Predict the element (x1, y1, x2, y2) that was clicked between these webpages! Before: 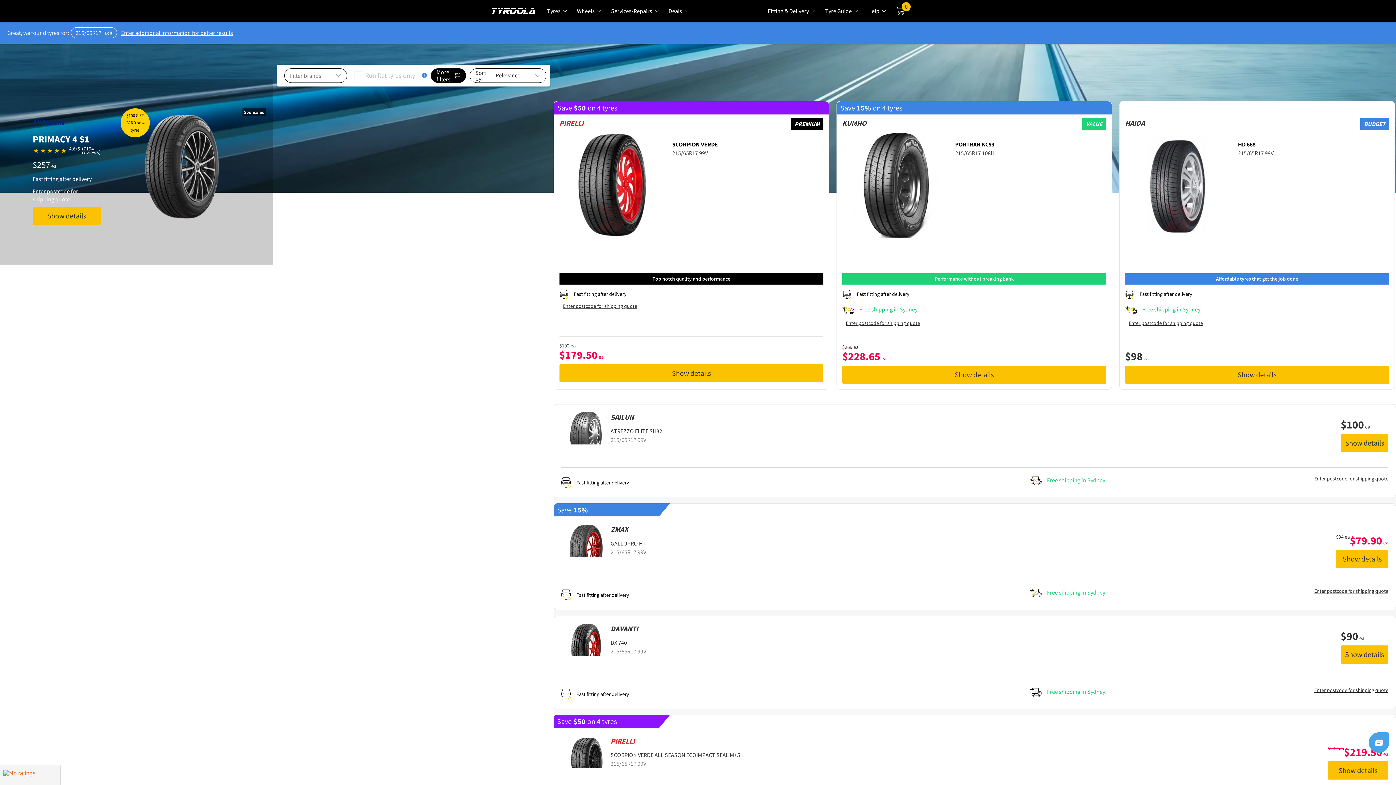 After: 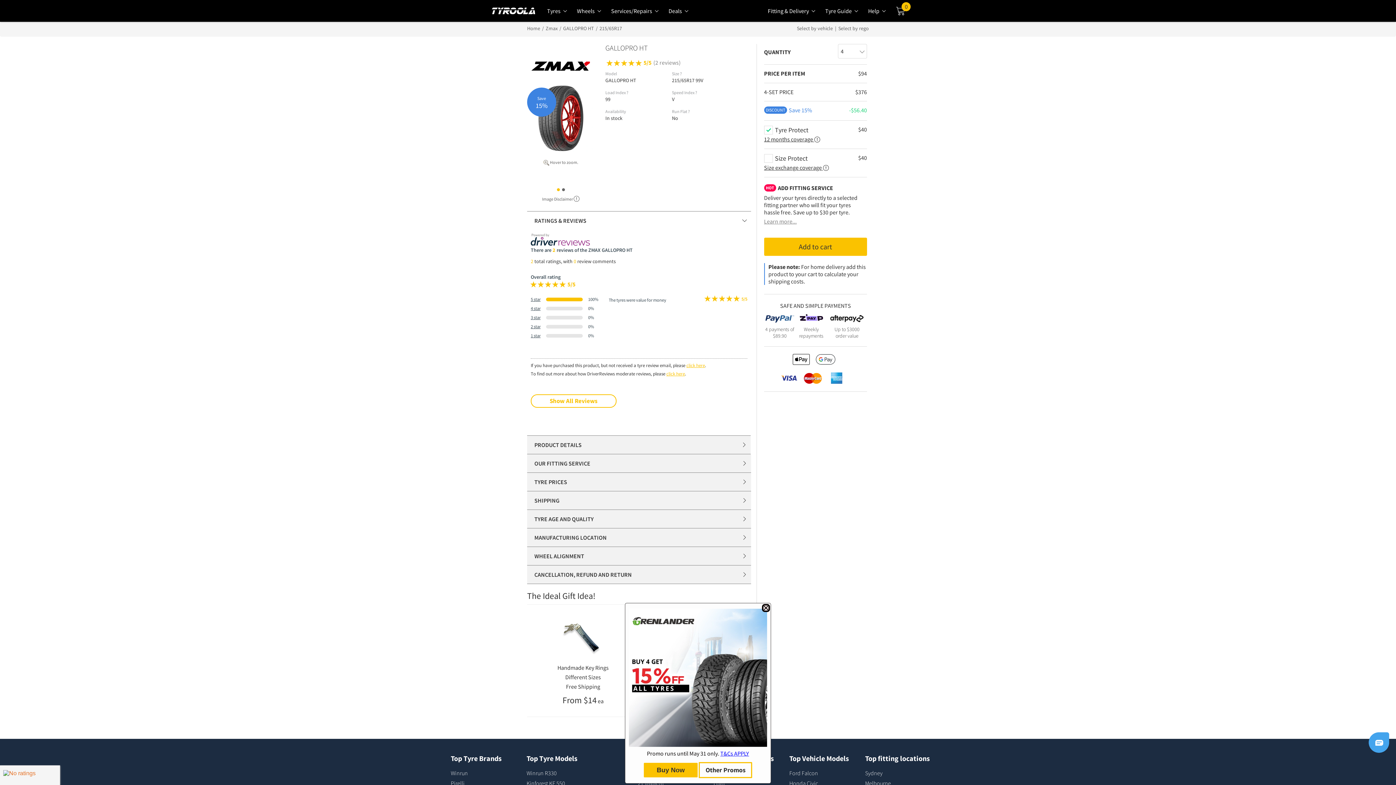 Action: bbox: (1336, 550, 1388, 568) label: Show details